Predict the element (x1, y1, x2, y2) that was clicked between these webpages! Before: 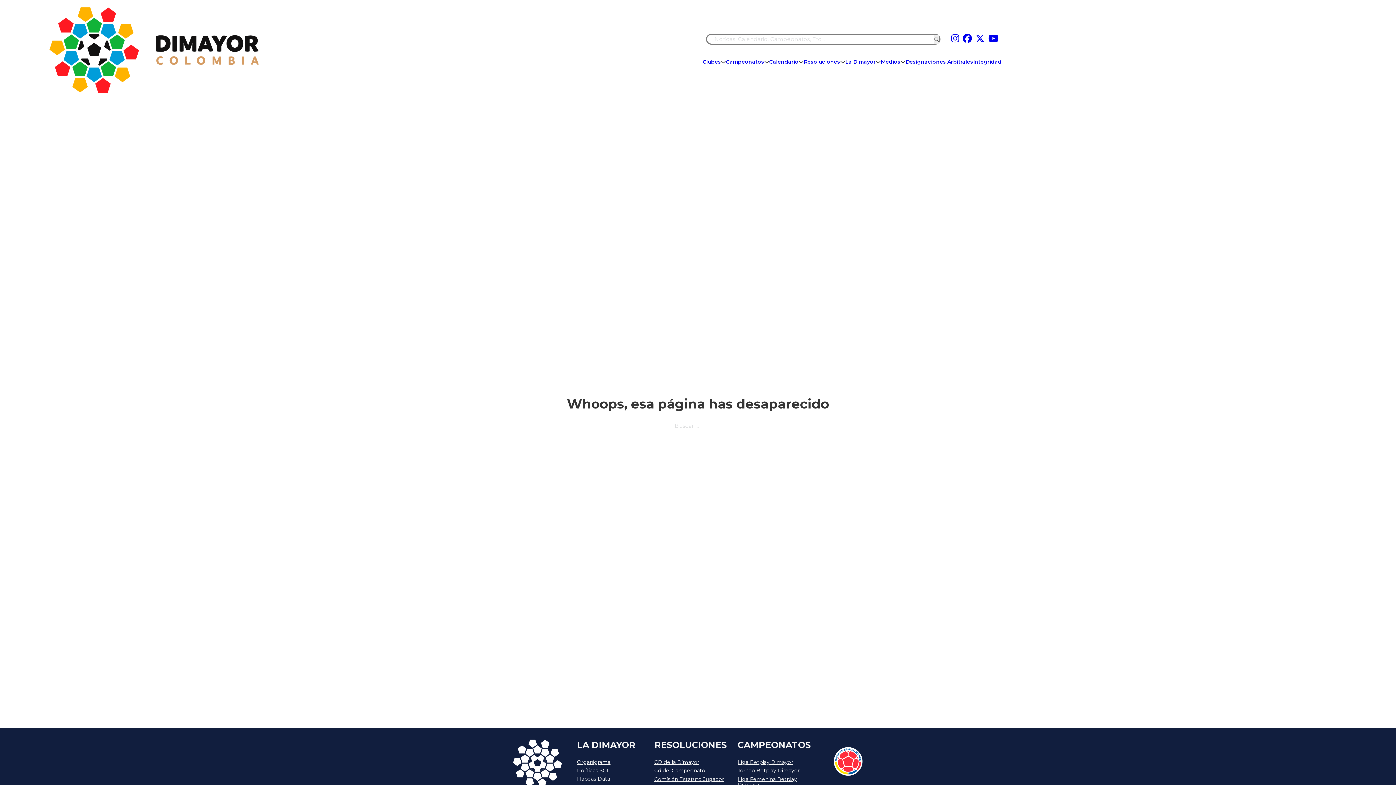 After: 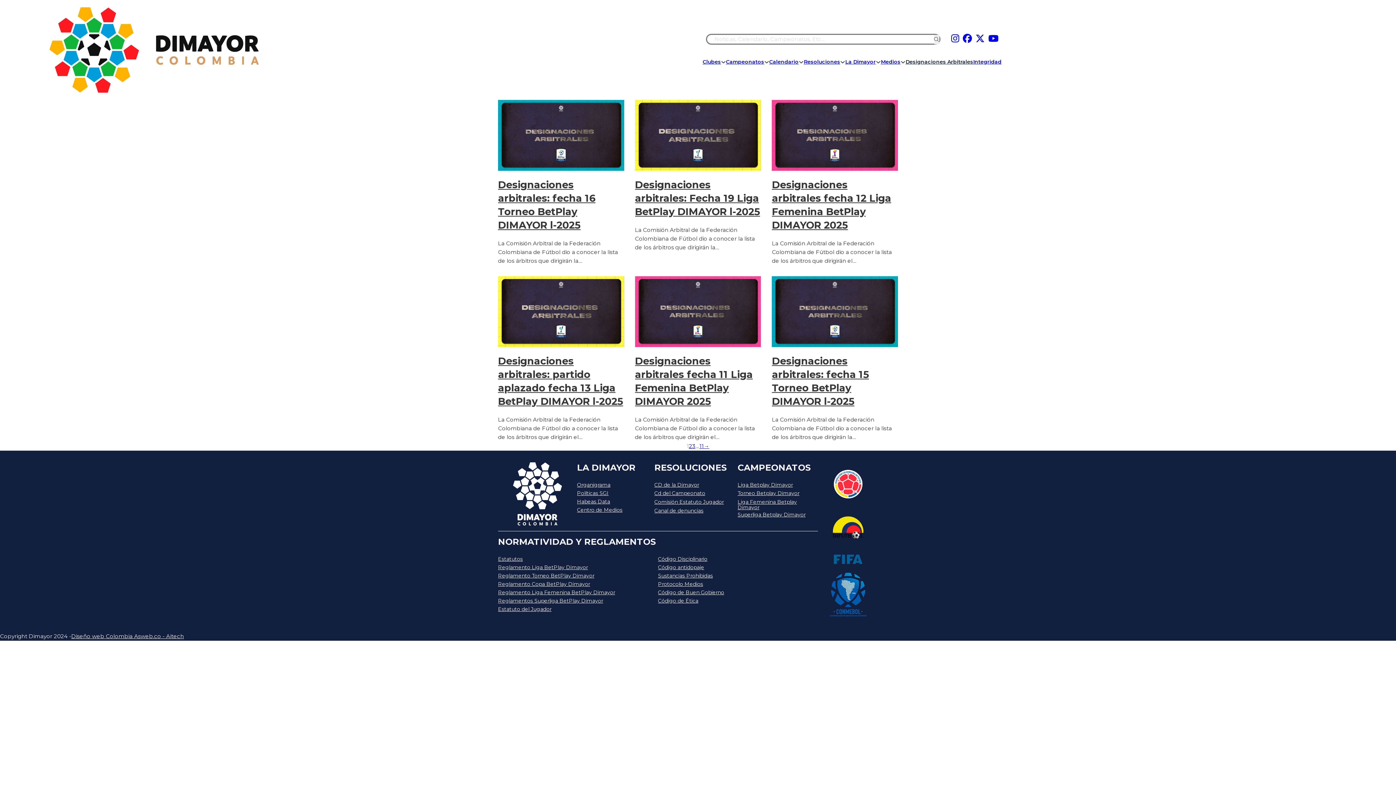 Action: label: Designaciones Arbitrales bbox: (905, 57, 973, 66)